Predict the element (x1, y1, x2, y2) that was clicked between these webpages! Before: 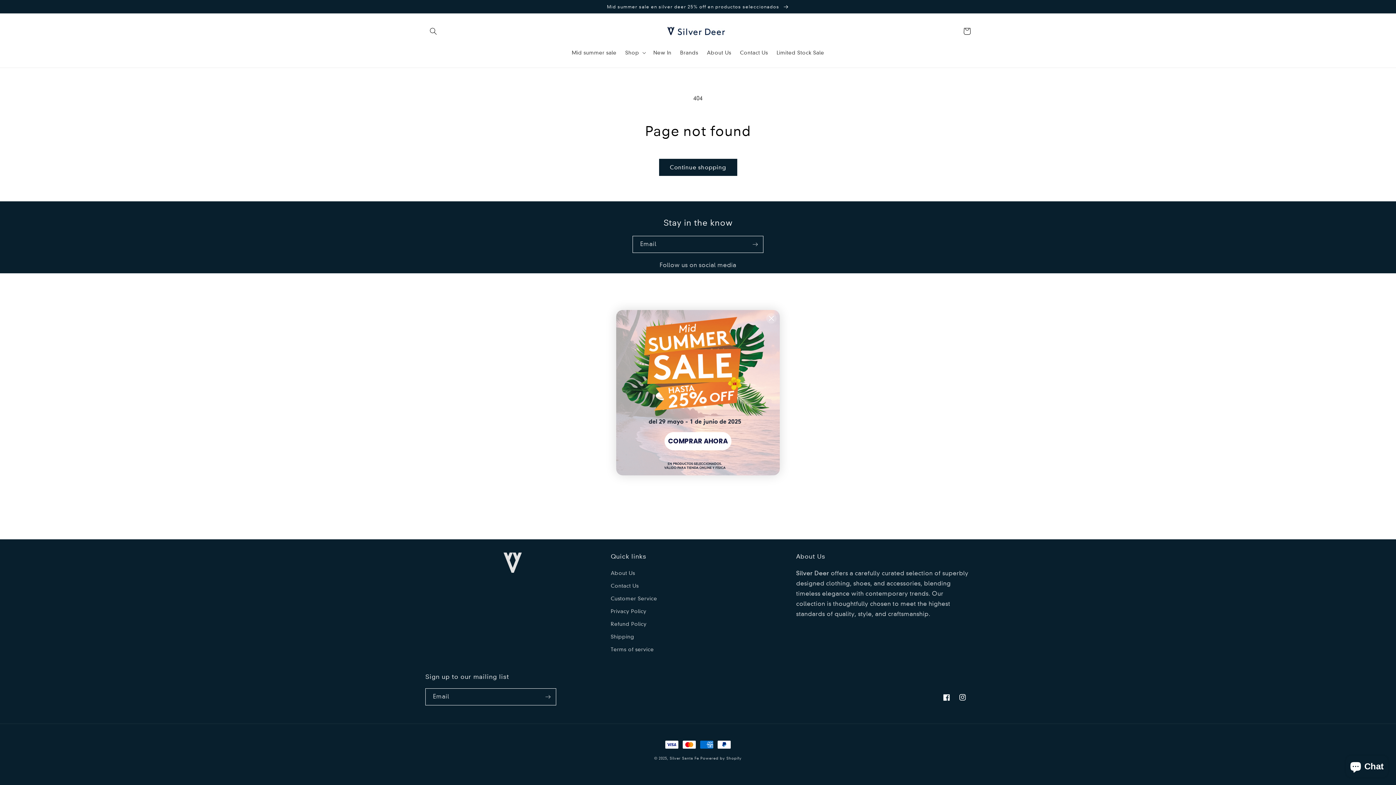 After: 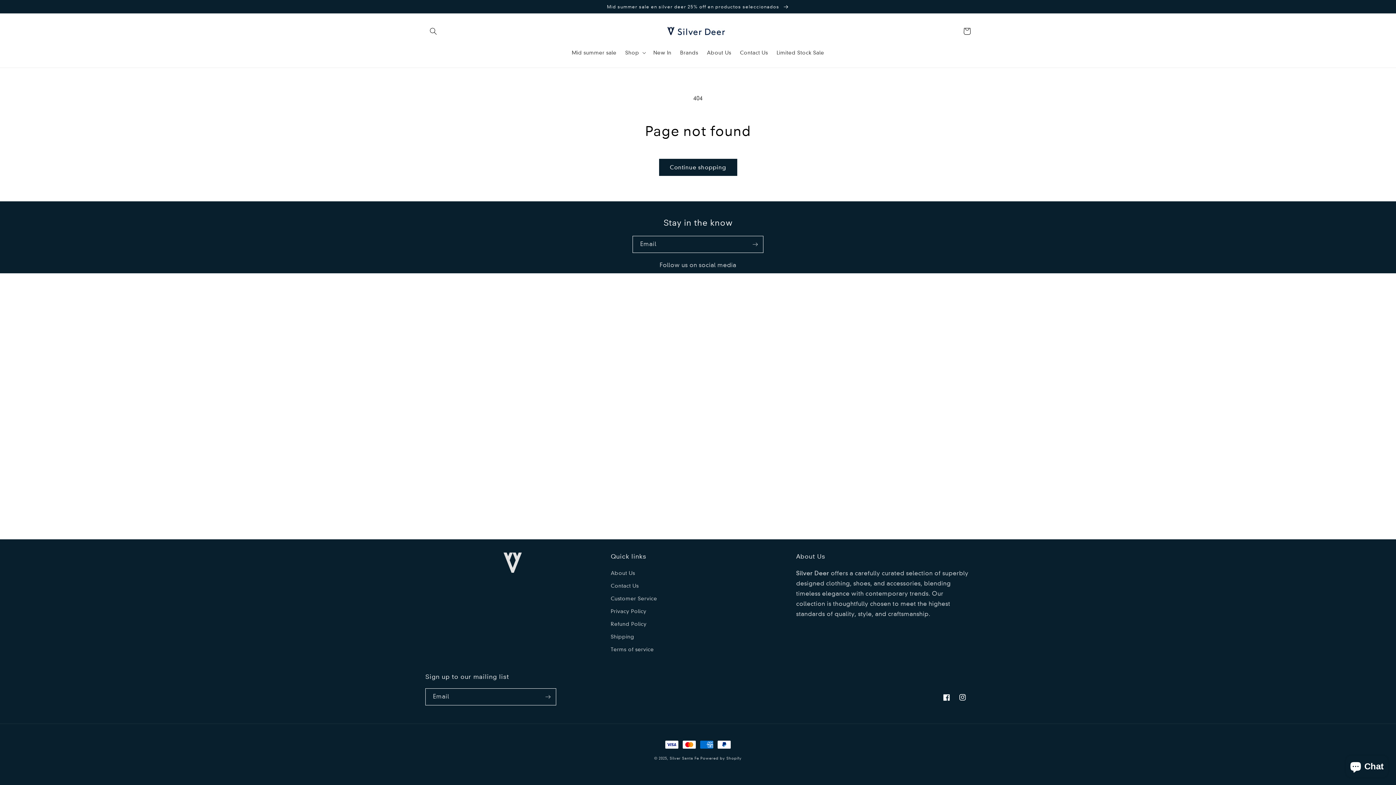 Action: bbox: (766, 312, 777, 323) label: Close dialog